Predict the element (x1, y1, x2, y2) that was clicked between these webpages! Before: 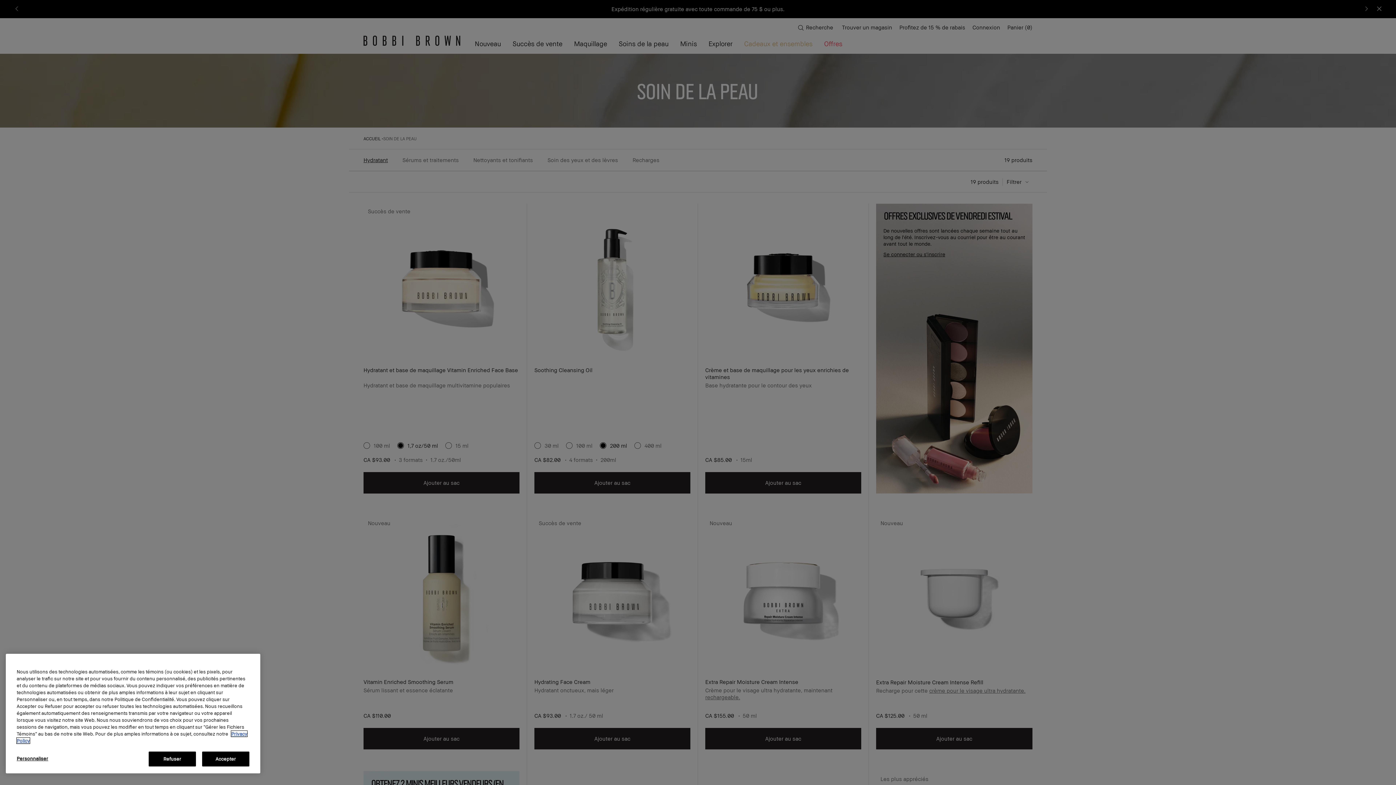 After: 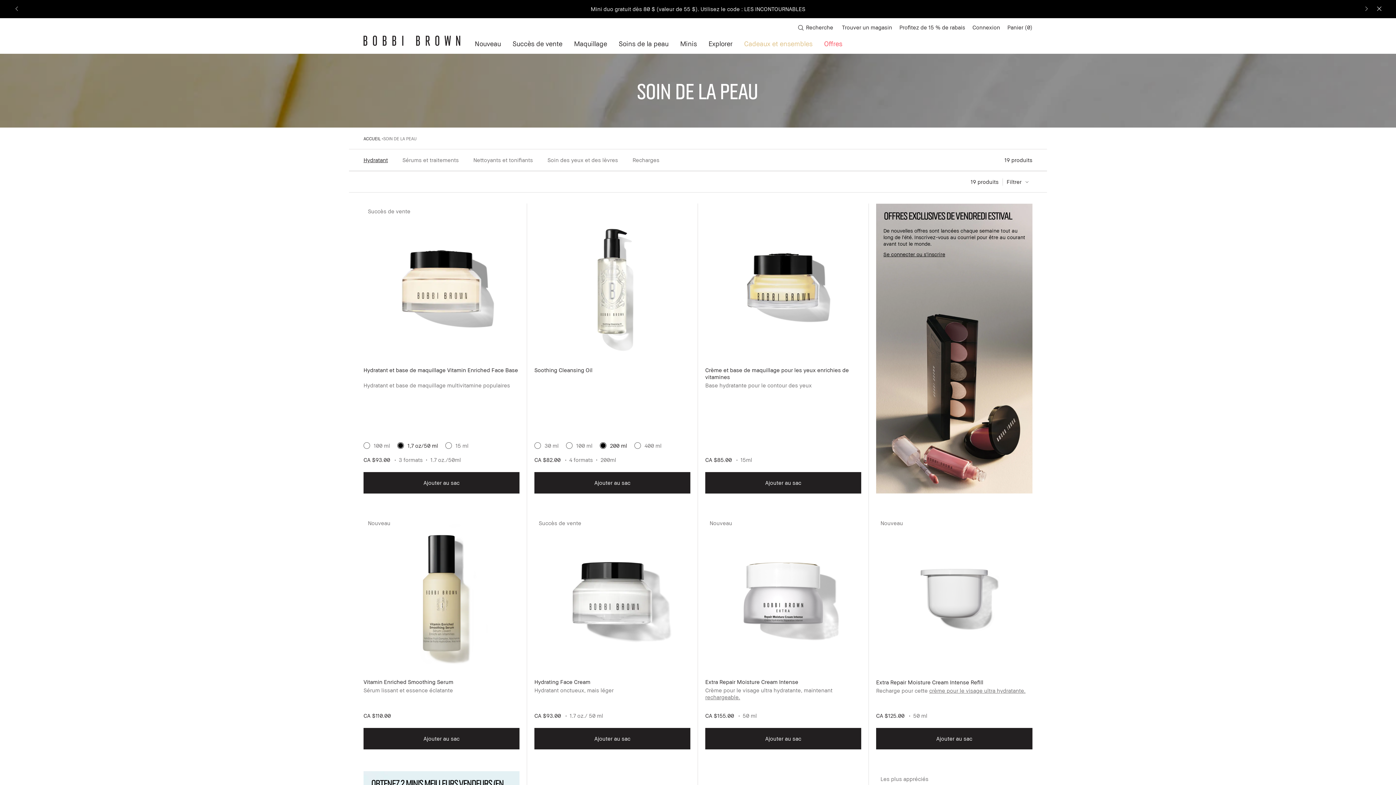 Action: bbox: (148, 752, 196, 766) label: Refuser